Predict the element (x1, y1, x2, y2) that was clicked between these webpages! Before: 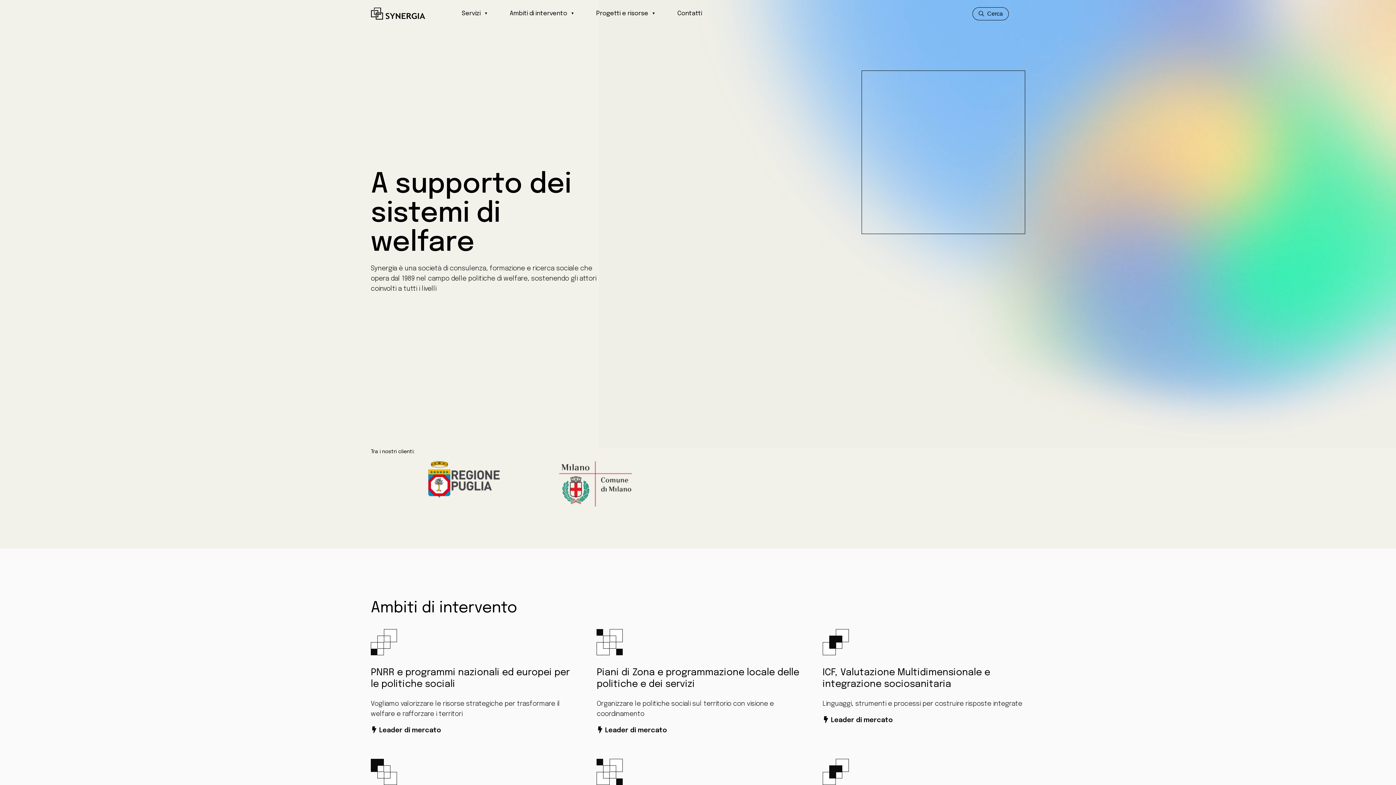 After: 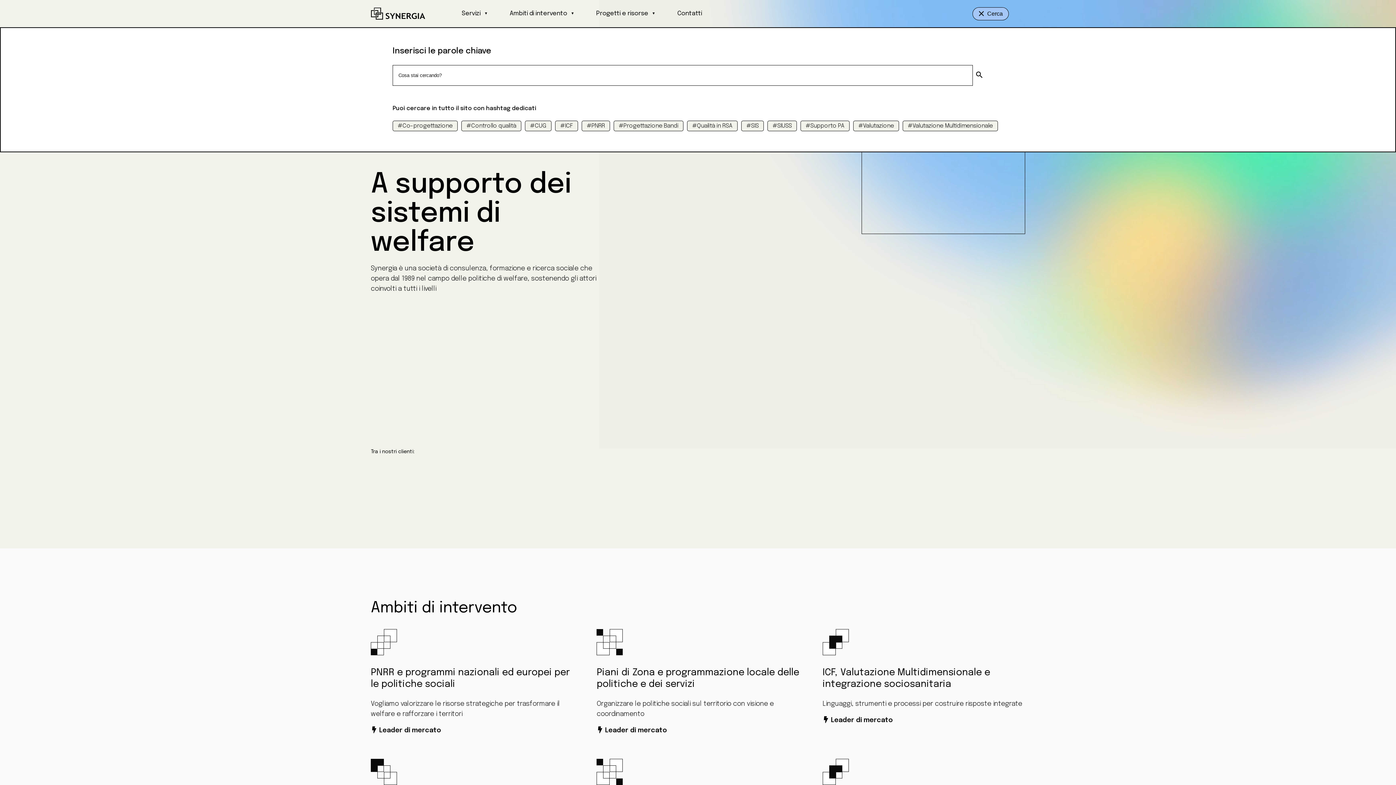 Action: bbox: (972, 7, 1009, 20) label: Cerca